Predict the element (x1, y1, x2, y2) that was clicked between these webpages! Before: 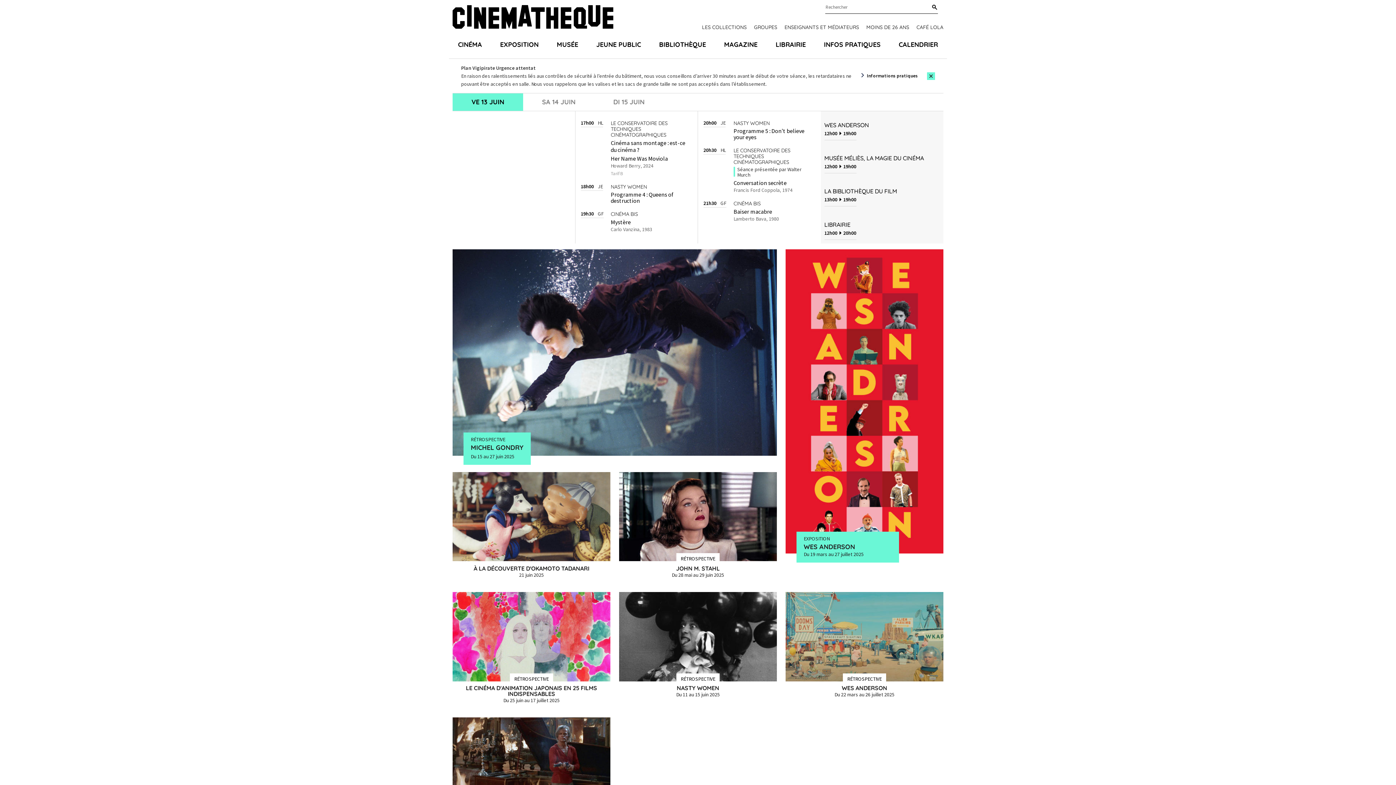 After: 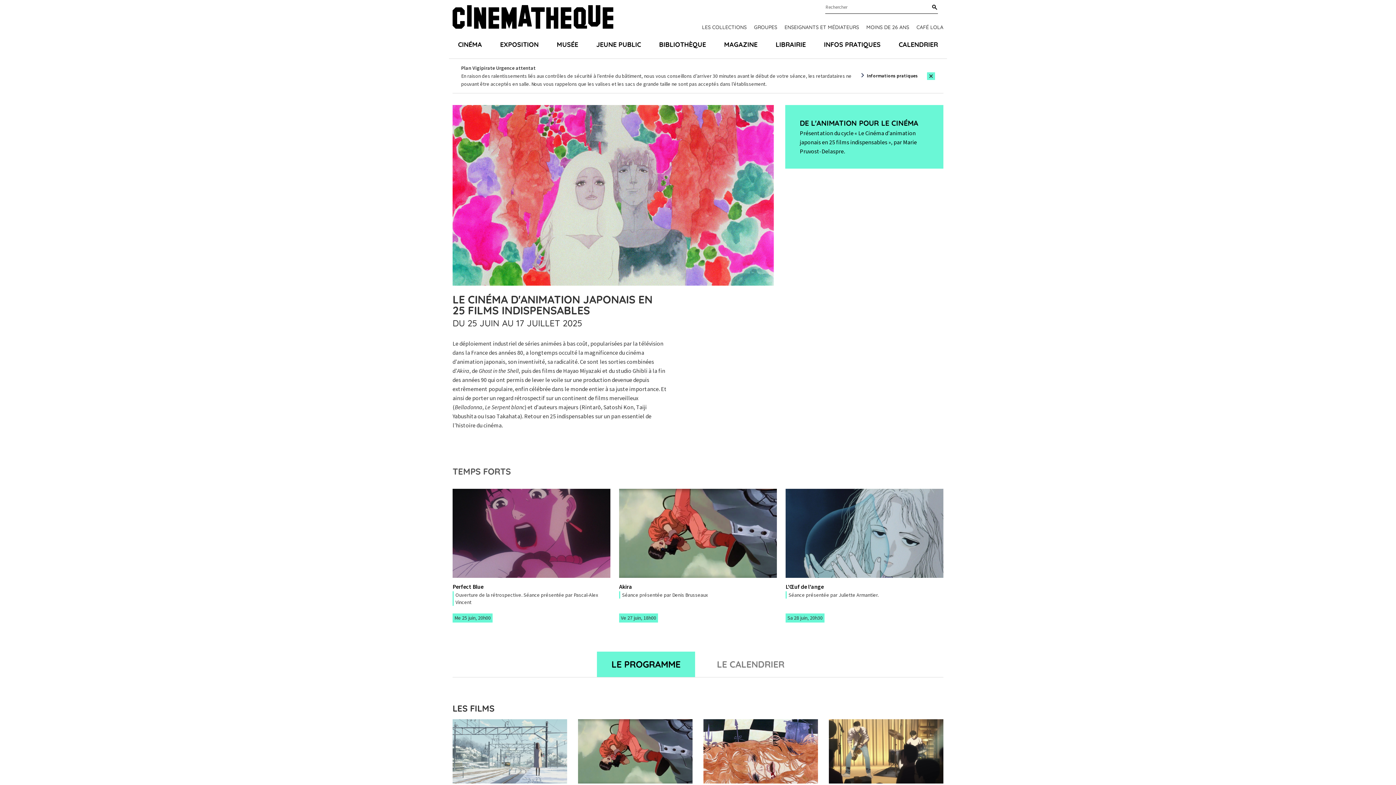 Action: bbox: (452, 592, 610, 681)